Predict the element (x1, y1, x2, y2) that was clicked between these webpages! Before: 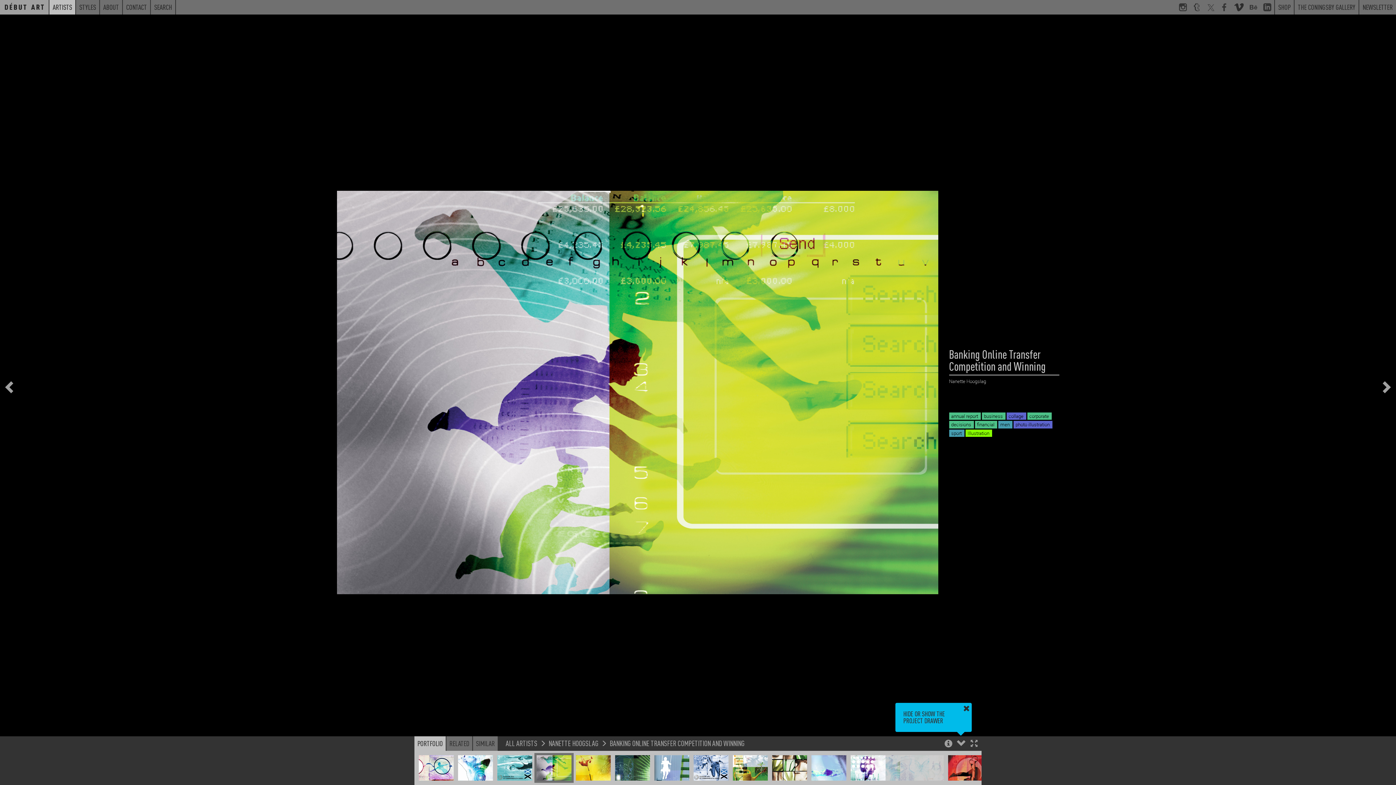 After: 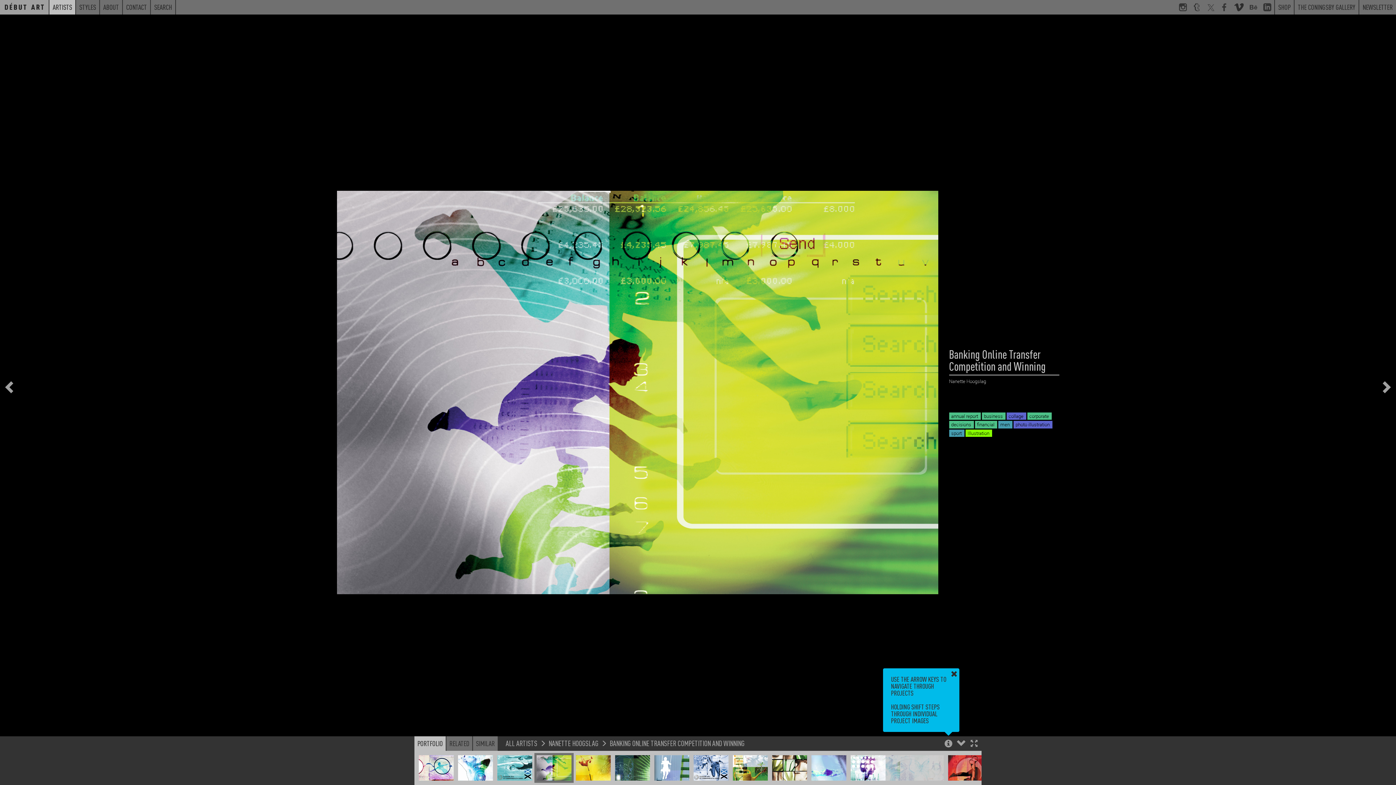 Action: bbox: (963, 705, 970, 712)